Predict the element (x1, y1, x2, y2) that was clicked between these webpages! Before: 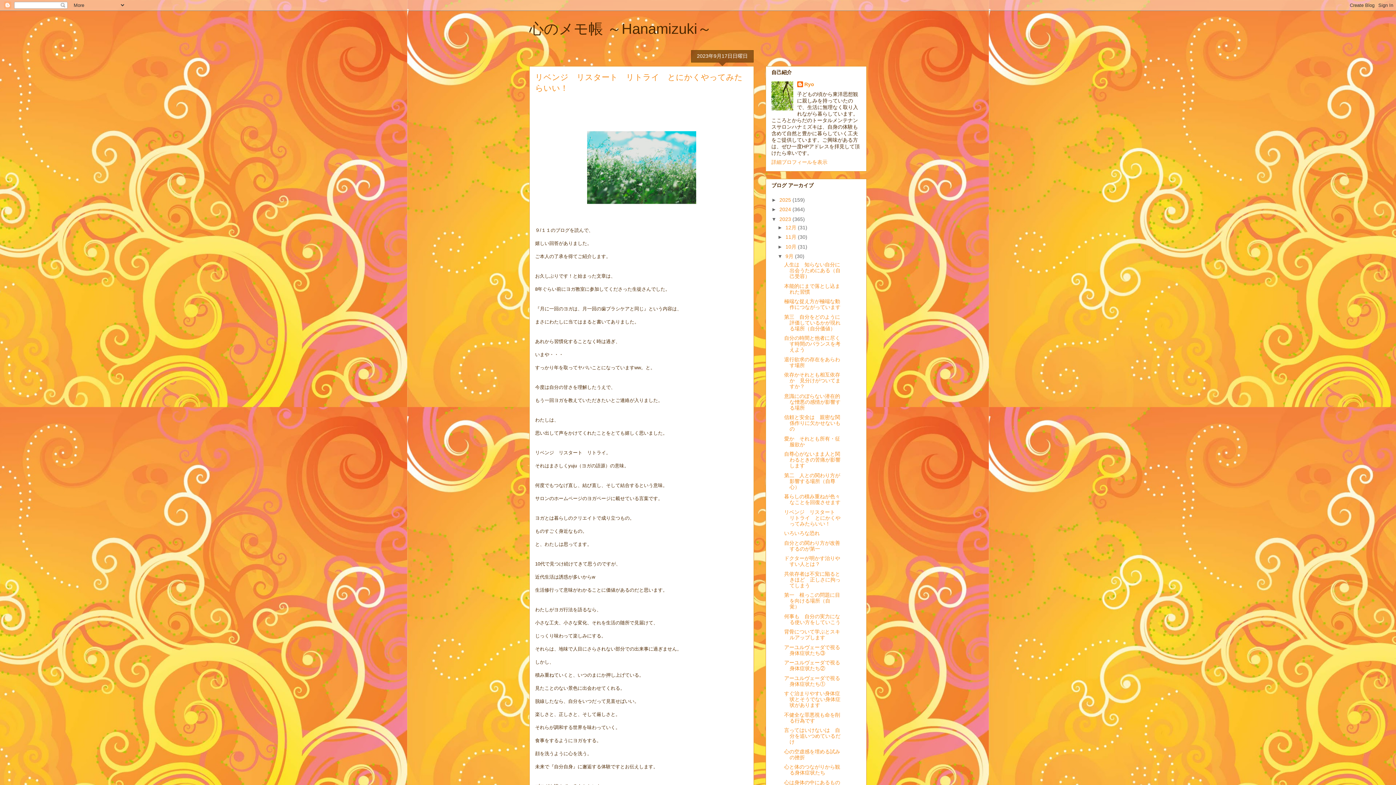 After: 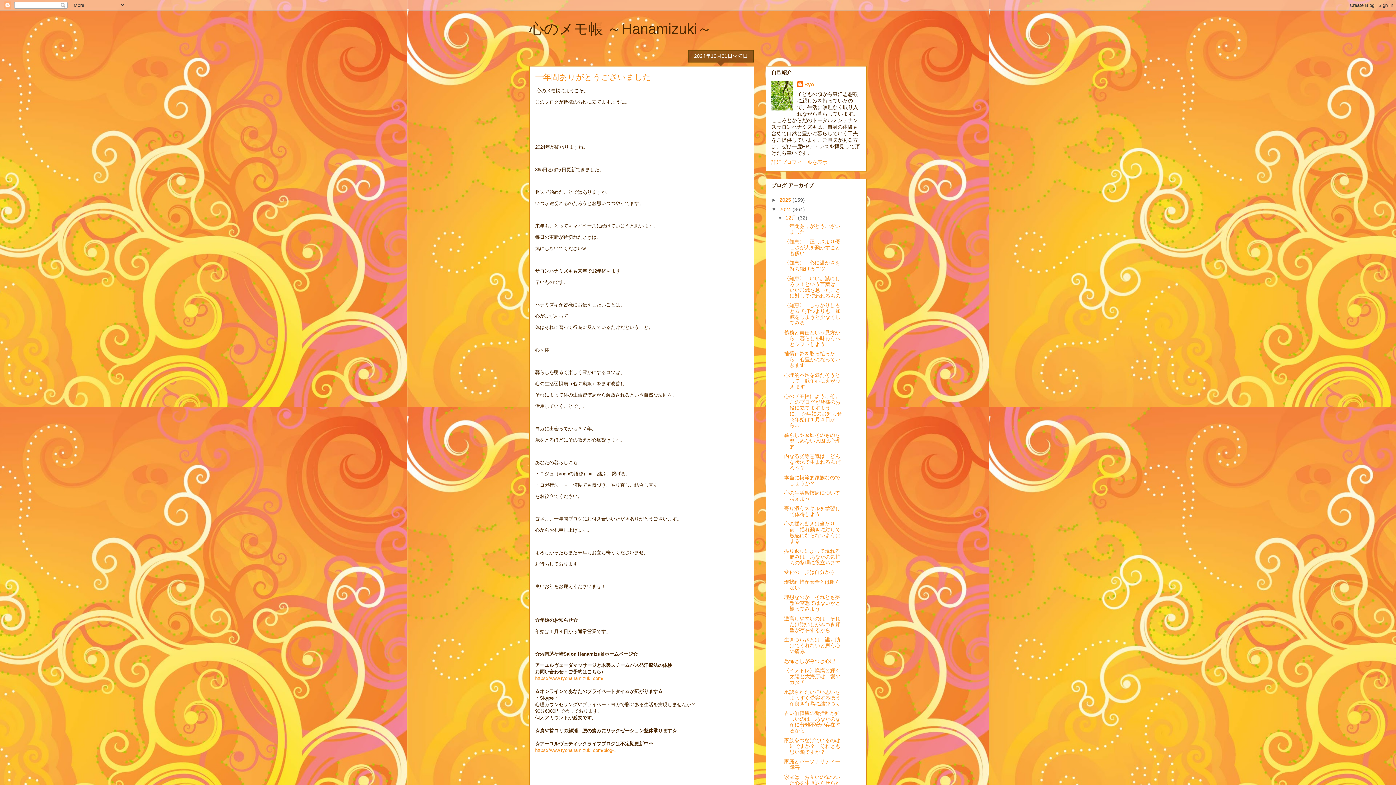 Action: label: 2024  bbox: (779, 206, 792, 212)